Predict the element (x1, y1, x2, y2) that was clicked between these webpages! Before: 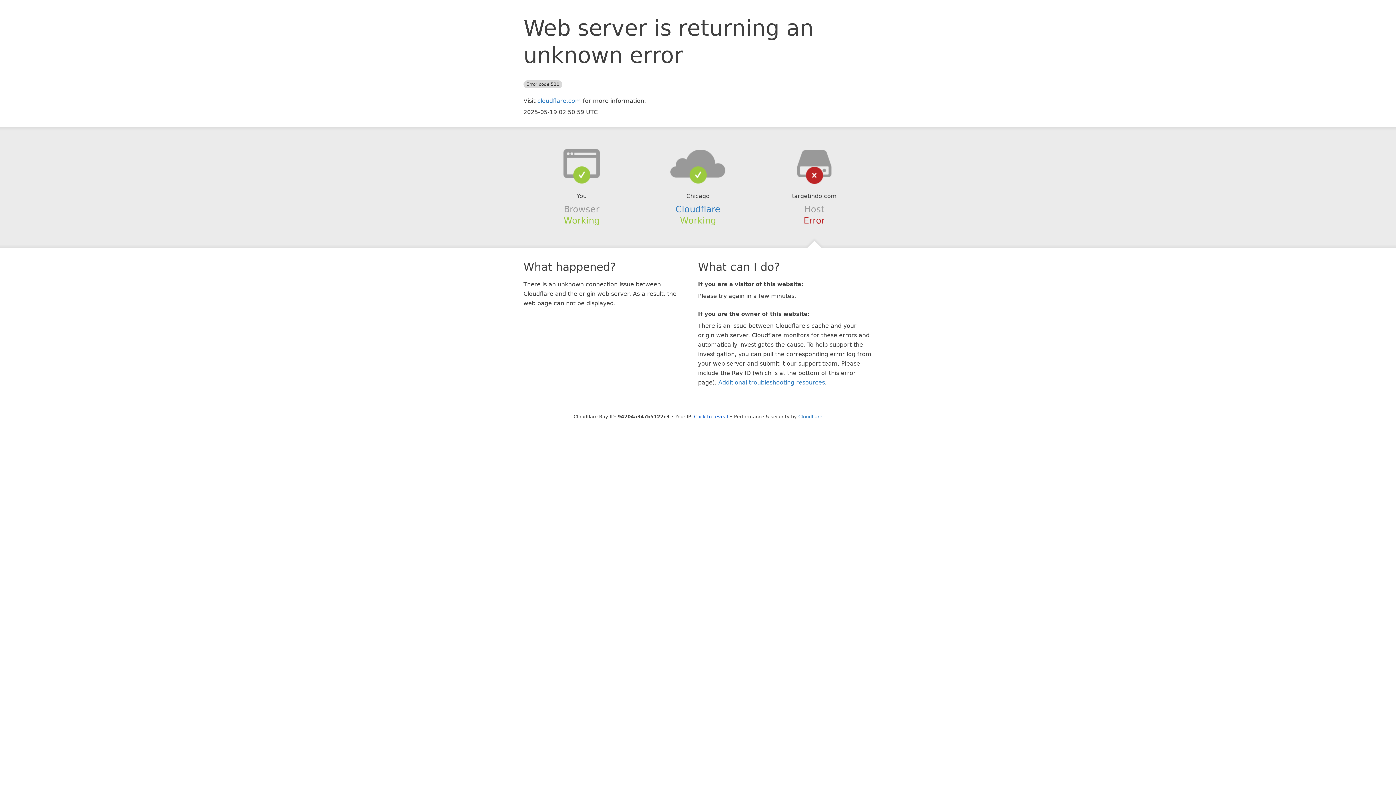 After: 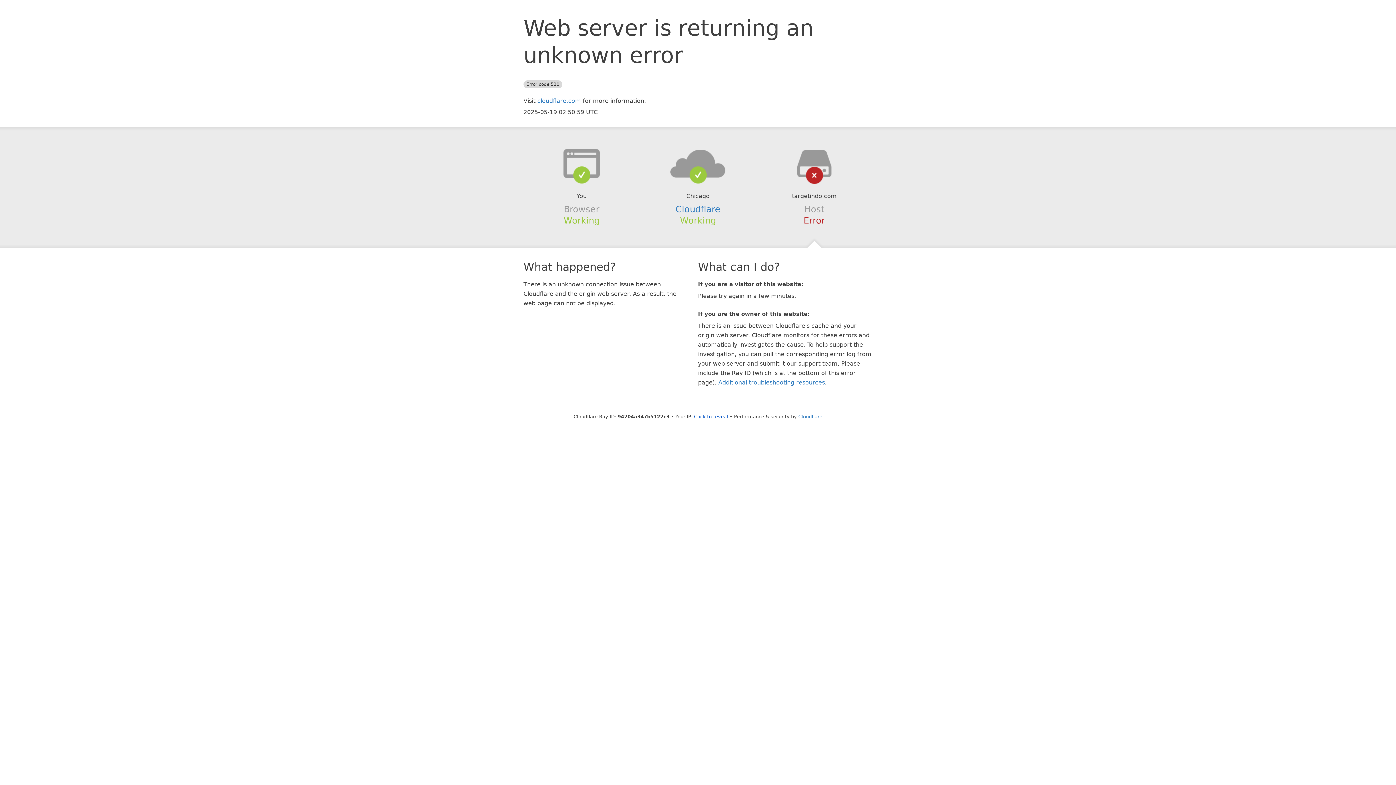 Action: bbox: (639, 148, 756, 178)